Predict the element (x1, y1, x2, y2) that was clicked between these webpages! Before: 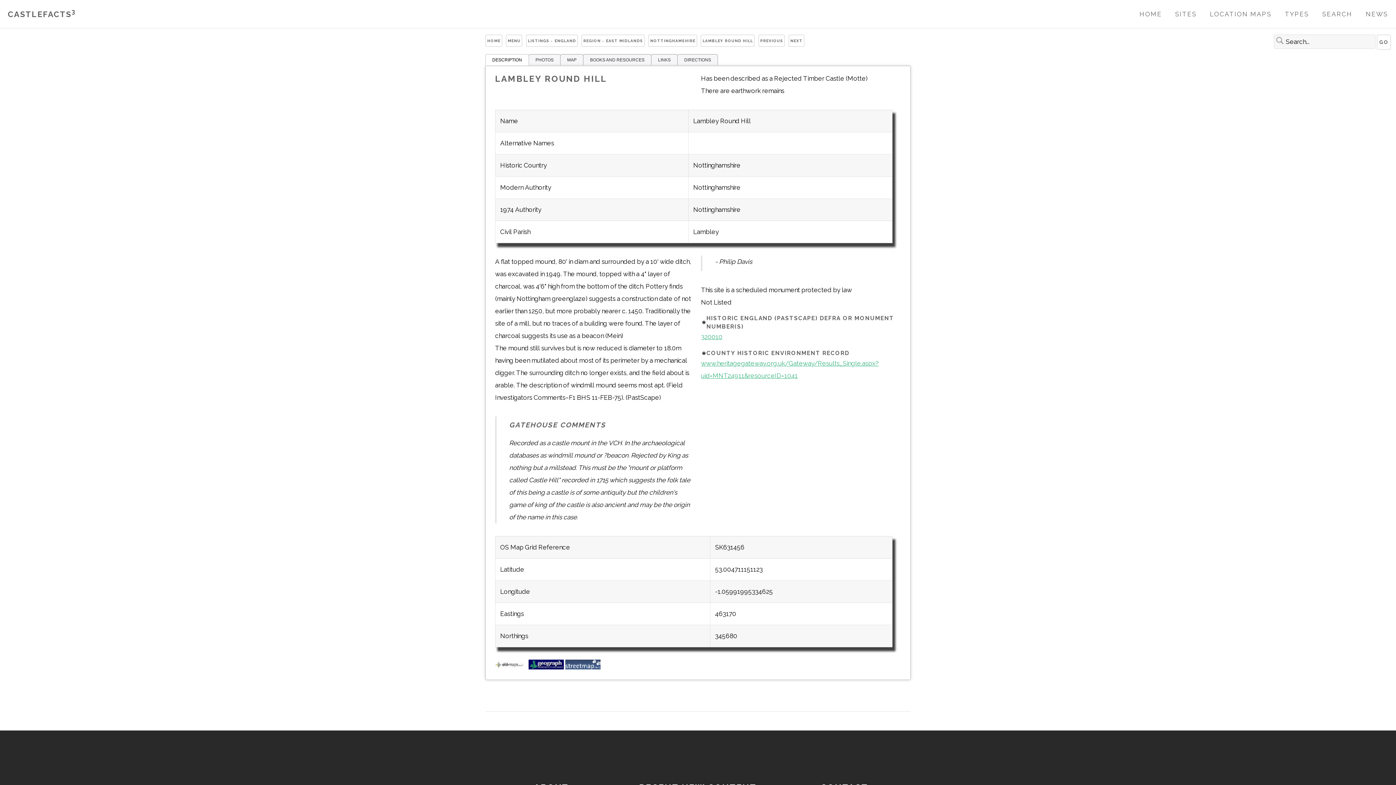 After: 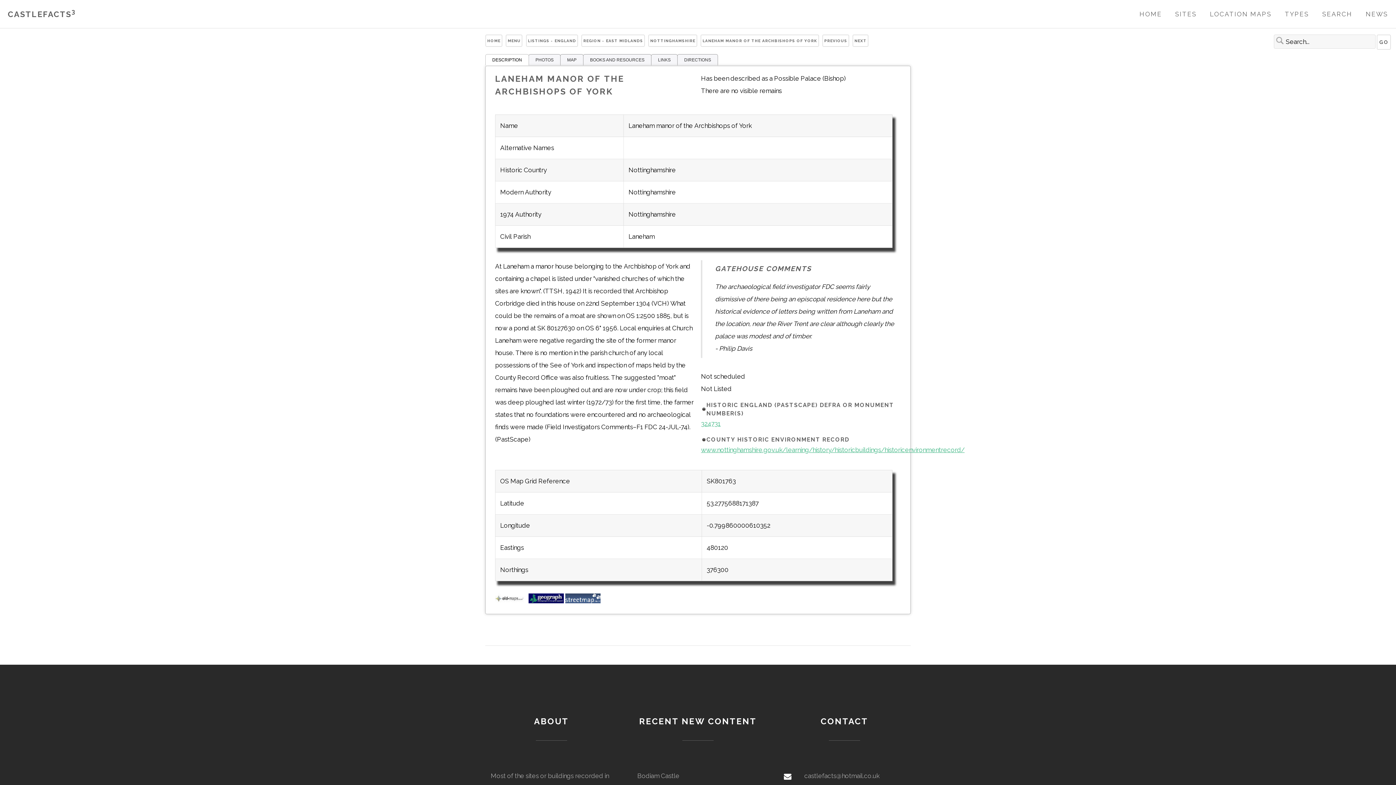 Action: bbox: (788, 34, 804, 47) label: NEXT